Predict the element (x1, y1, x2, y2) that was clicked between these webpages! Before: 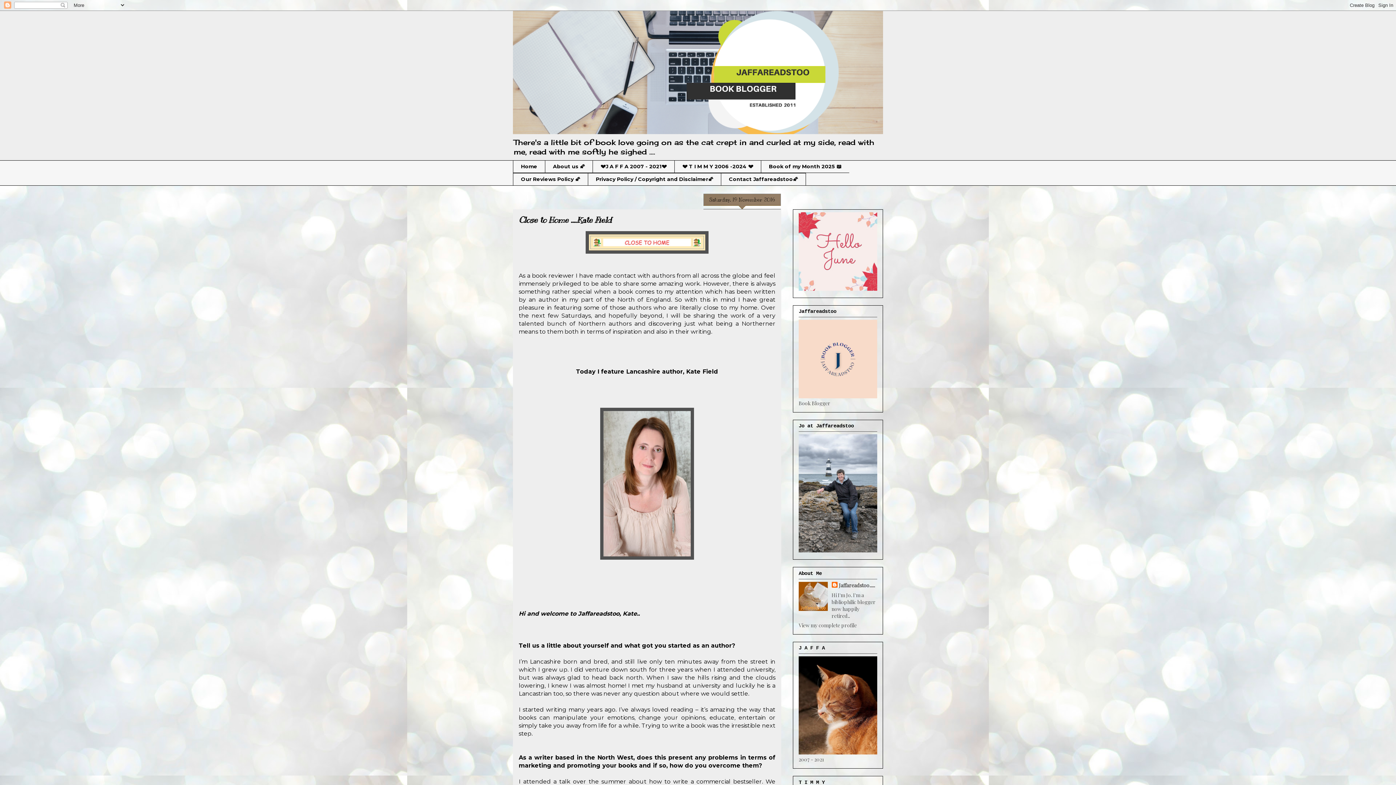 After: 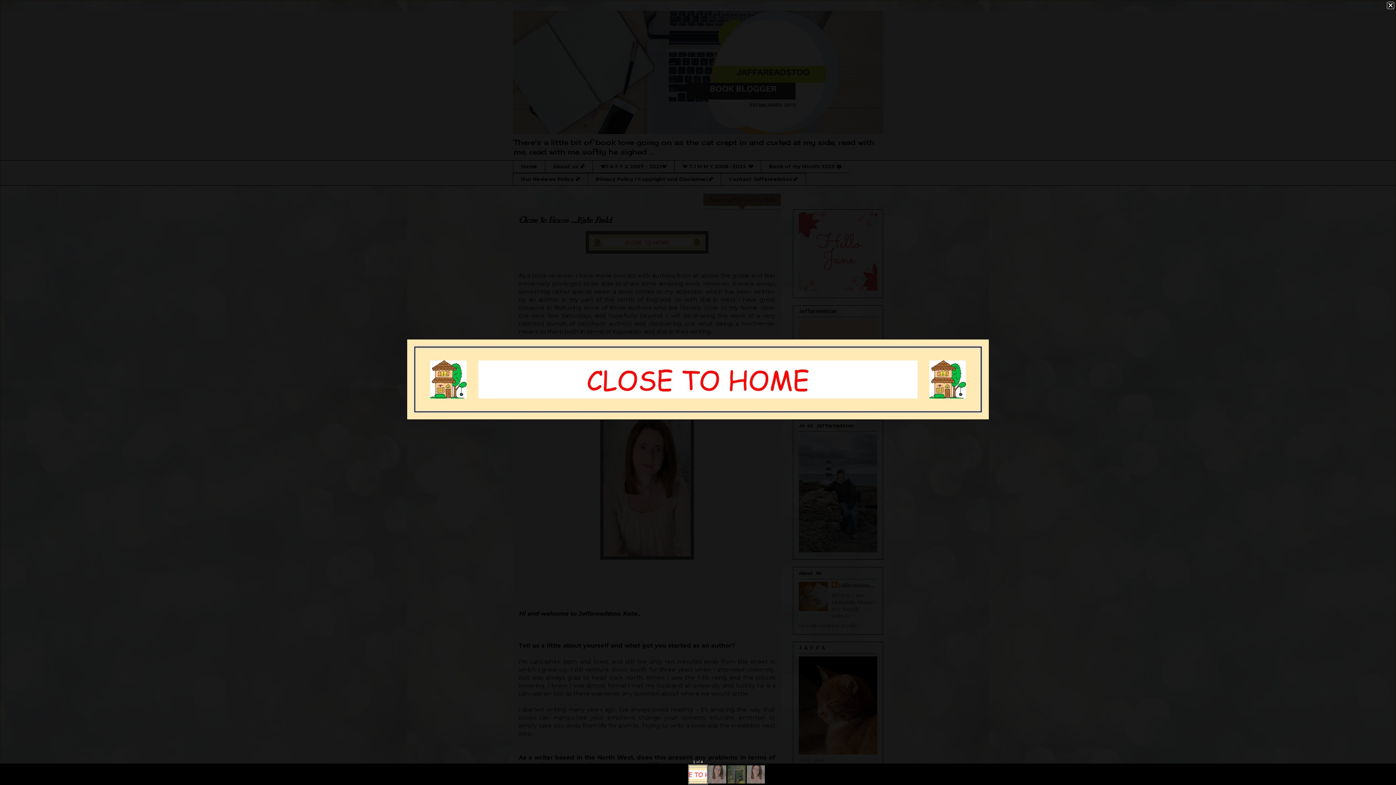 Action: bbox: (585, 248, 708, 255)